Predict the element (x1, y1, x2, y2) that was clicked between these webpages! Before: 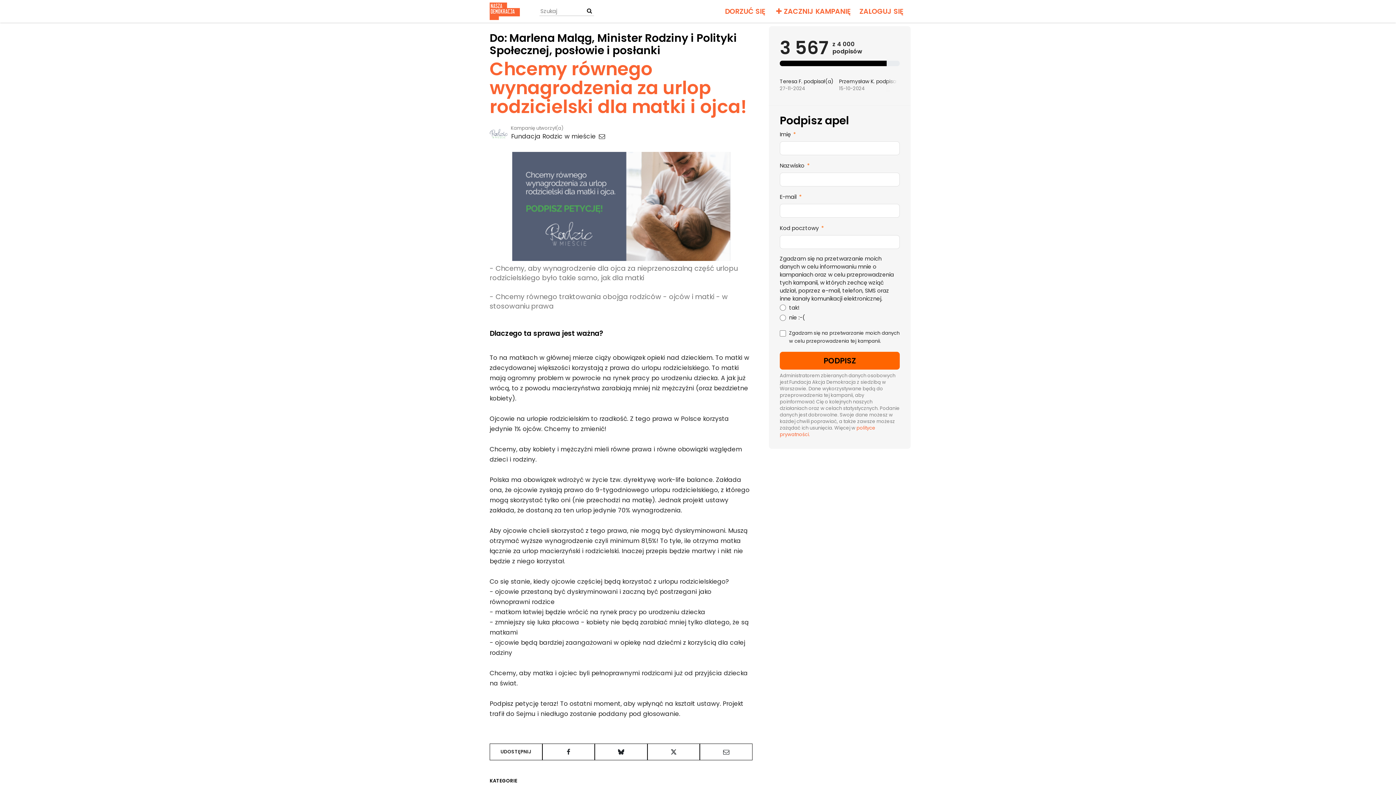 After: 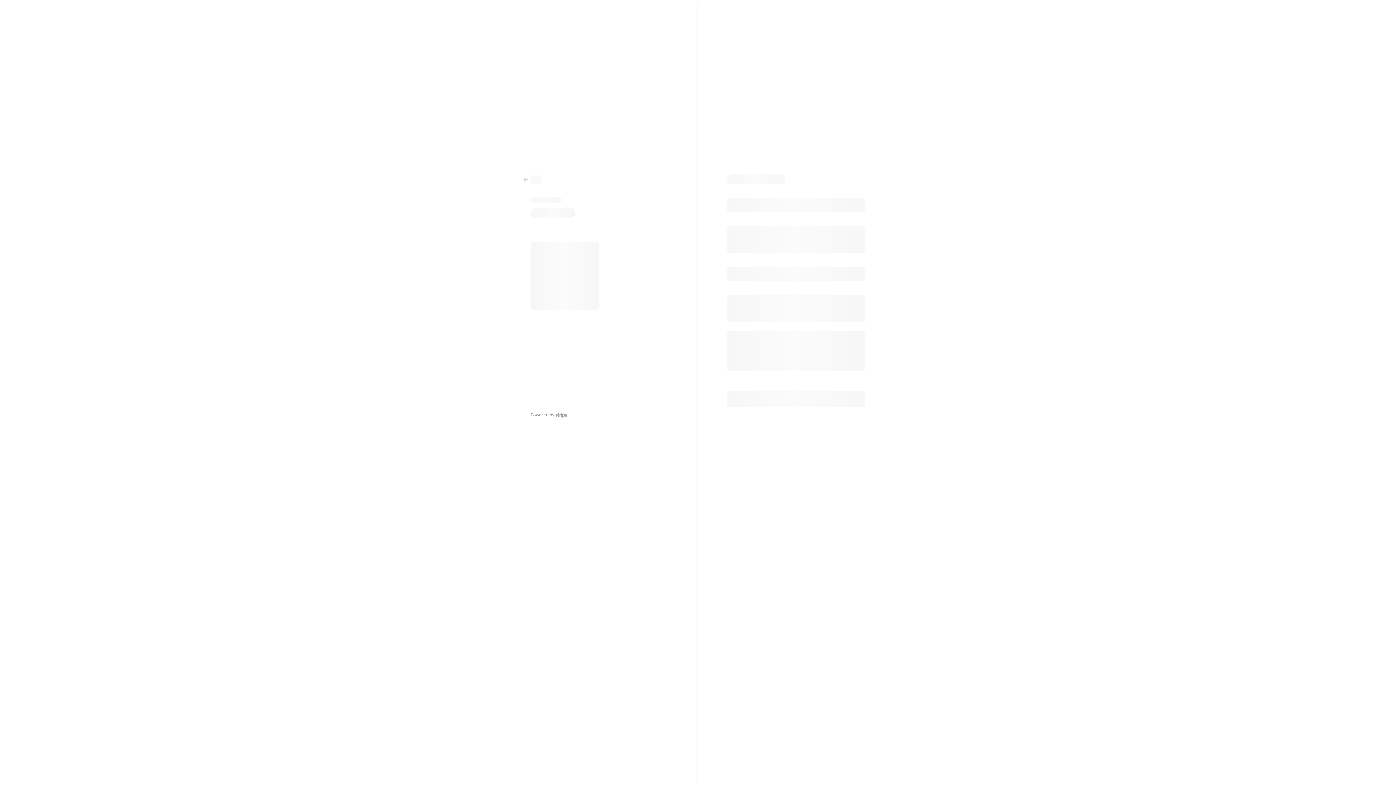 Action: label: DORZUĆ SIĘ bbox: (722, 2, 768, 20)